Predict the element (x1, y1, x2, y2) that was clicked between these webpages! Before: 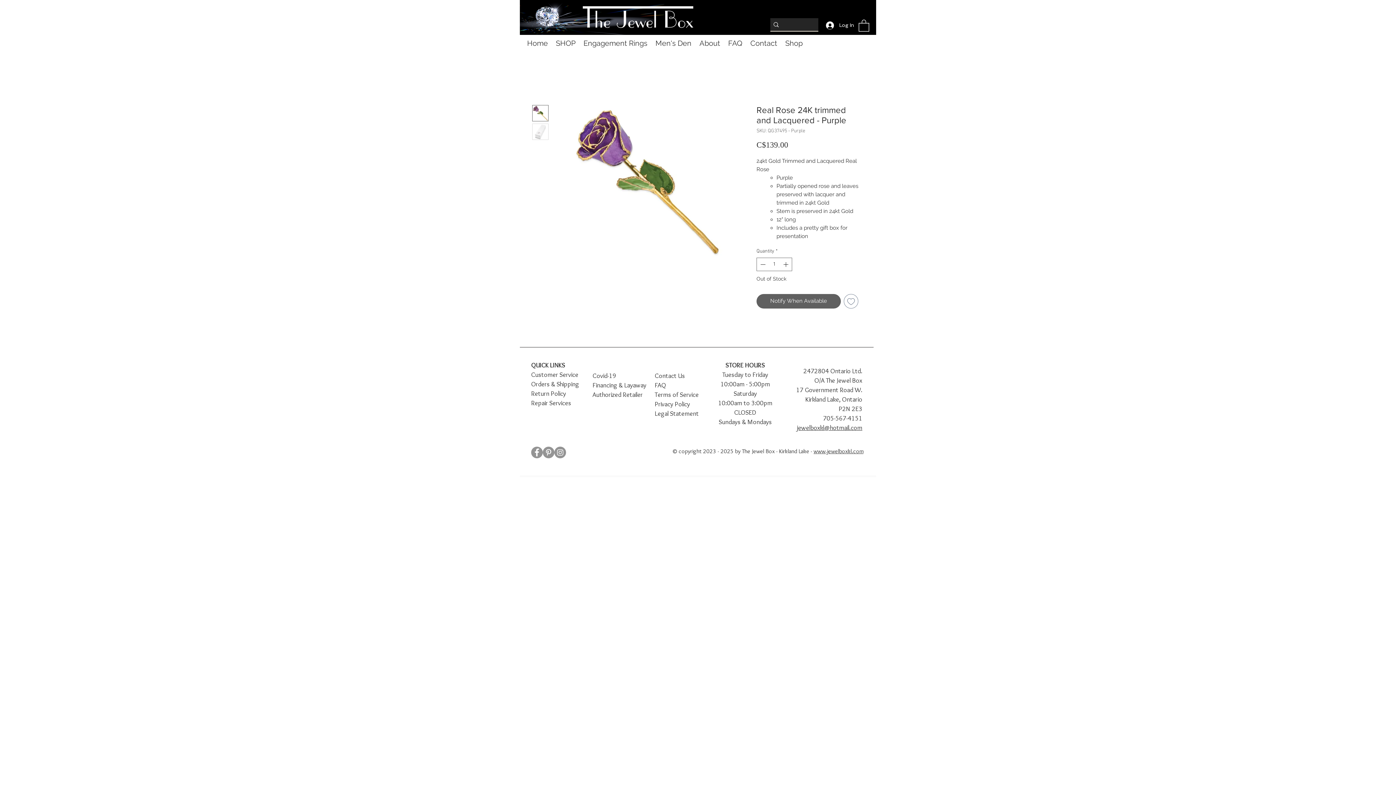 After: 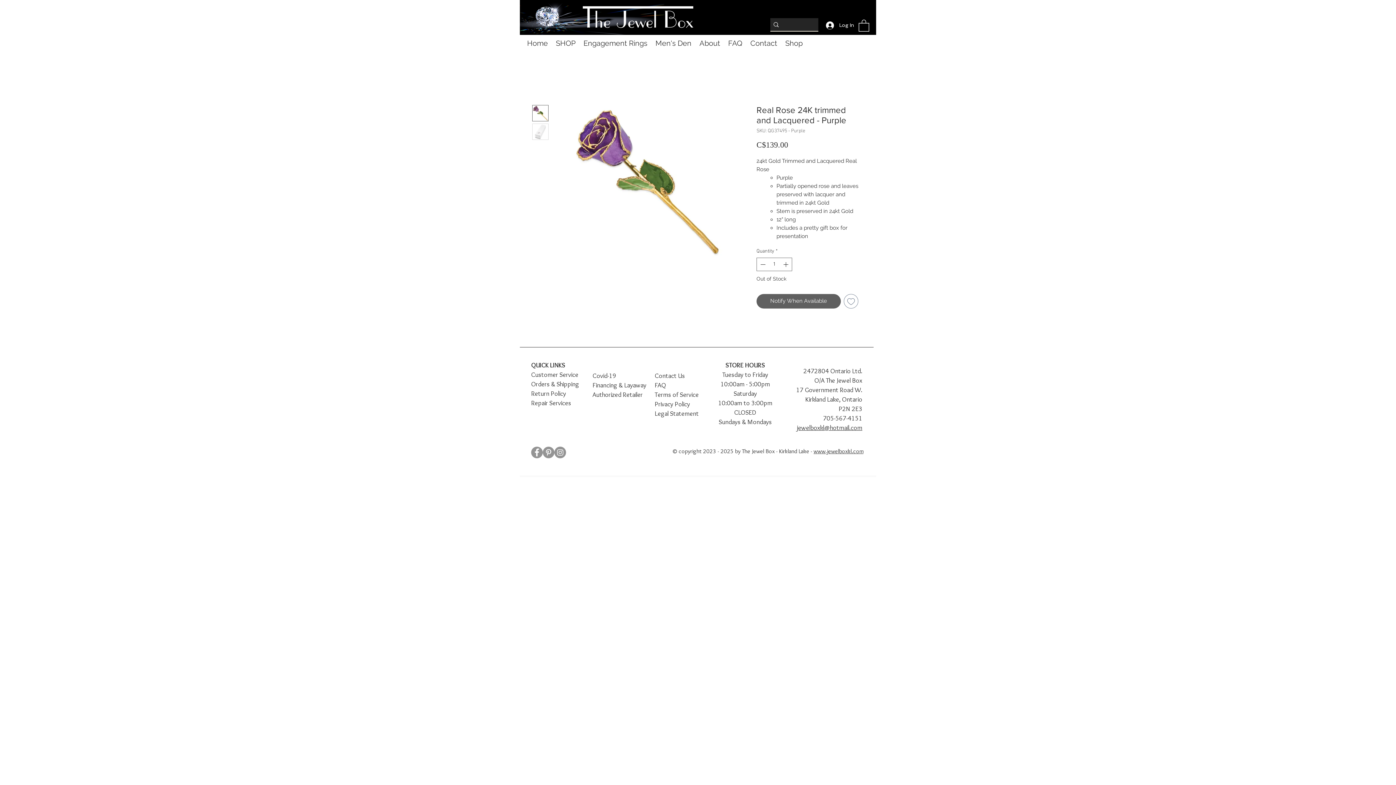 Action: bbox: (532, 123, 548, 139)